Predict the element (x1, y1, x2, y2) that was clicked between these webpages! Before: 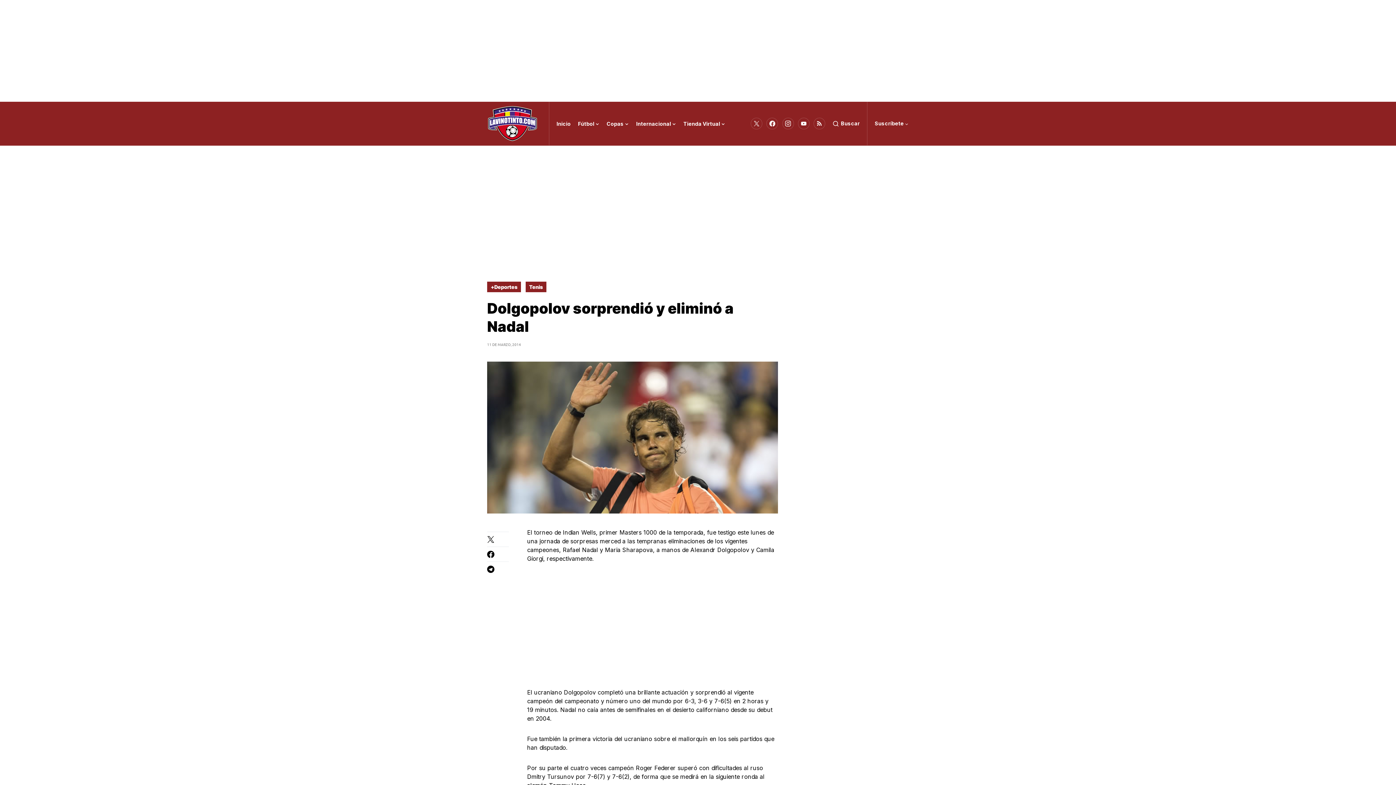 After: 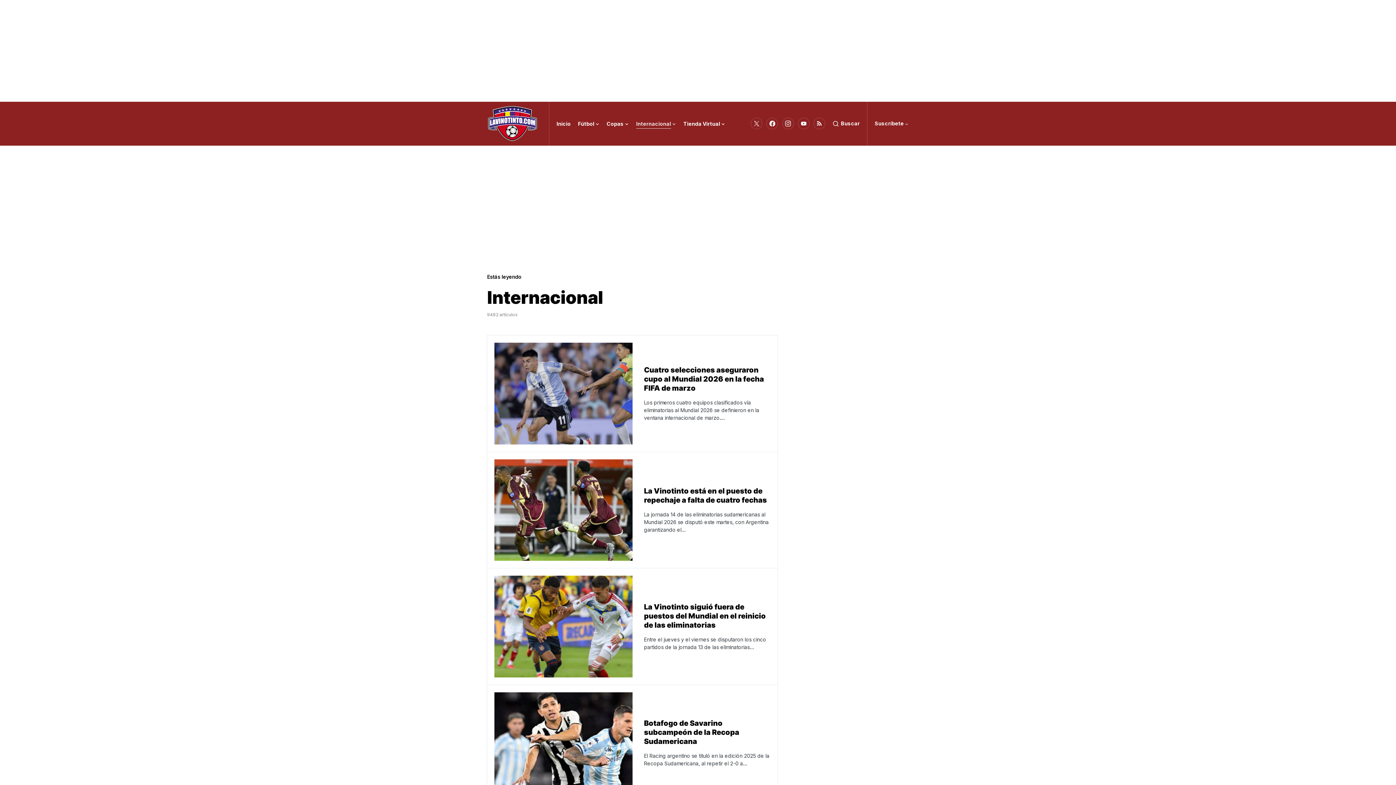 Action: label: Internacional bbox: (636, 101, 676, 145)